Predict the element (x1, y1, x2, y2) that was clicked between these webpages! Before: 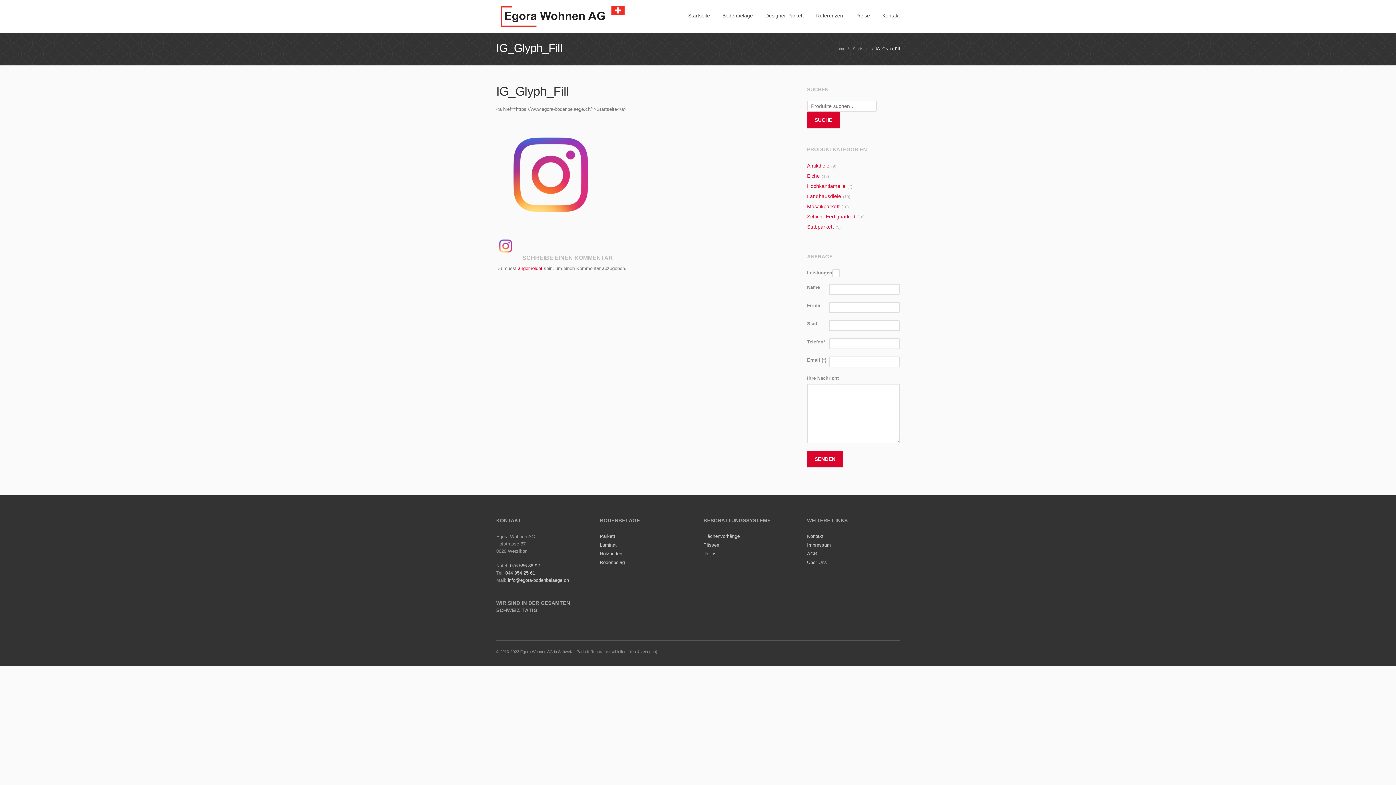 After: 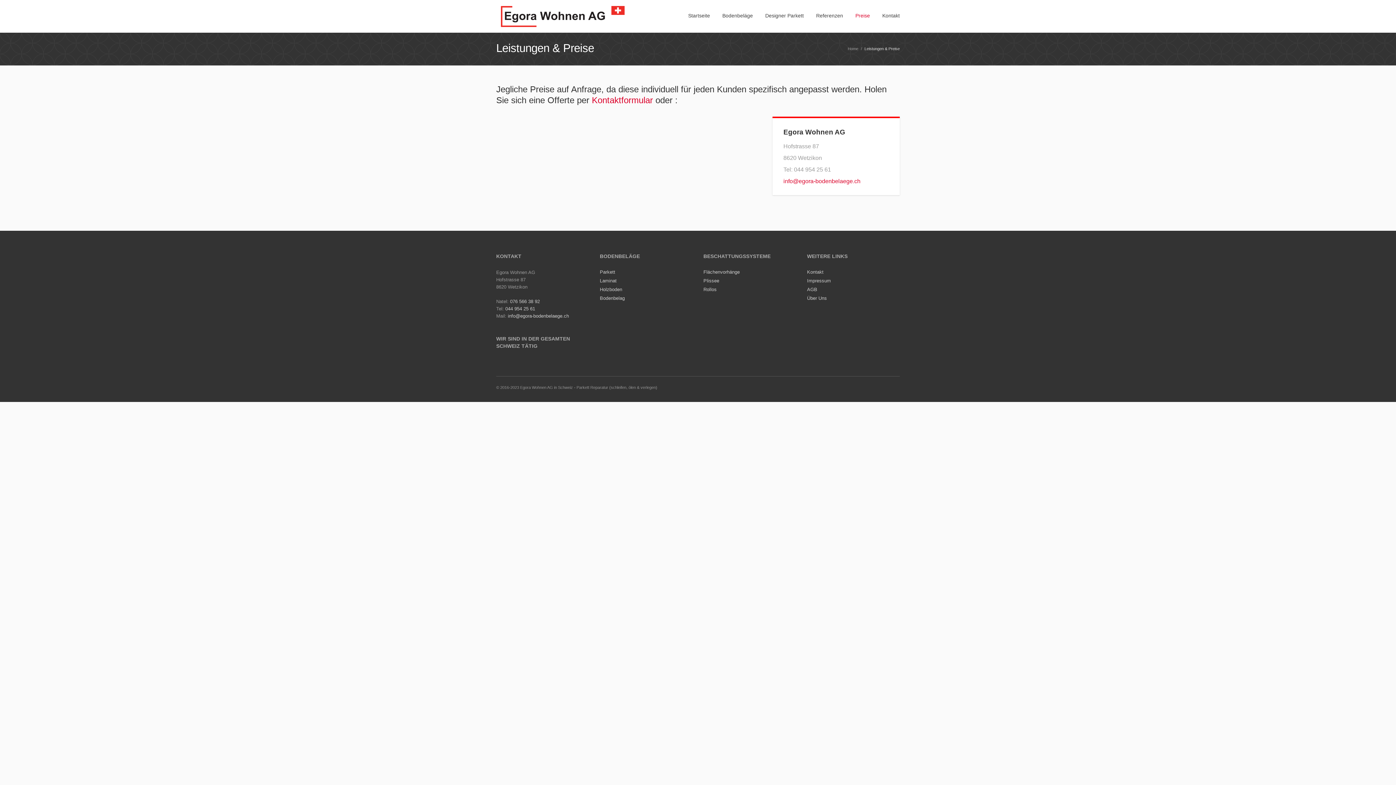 Action: bbox: (855, 0, 870, 32) label: Preise